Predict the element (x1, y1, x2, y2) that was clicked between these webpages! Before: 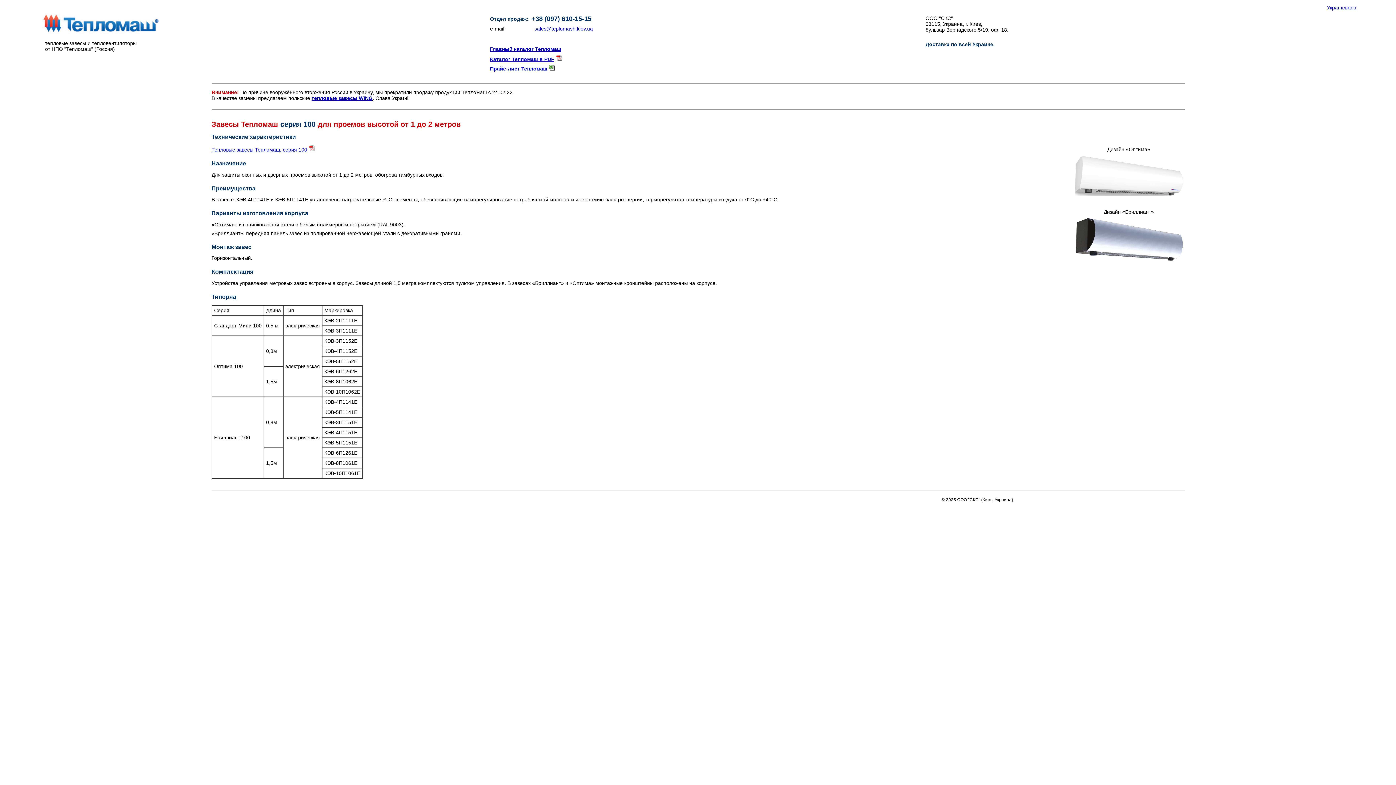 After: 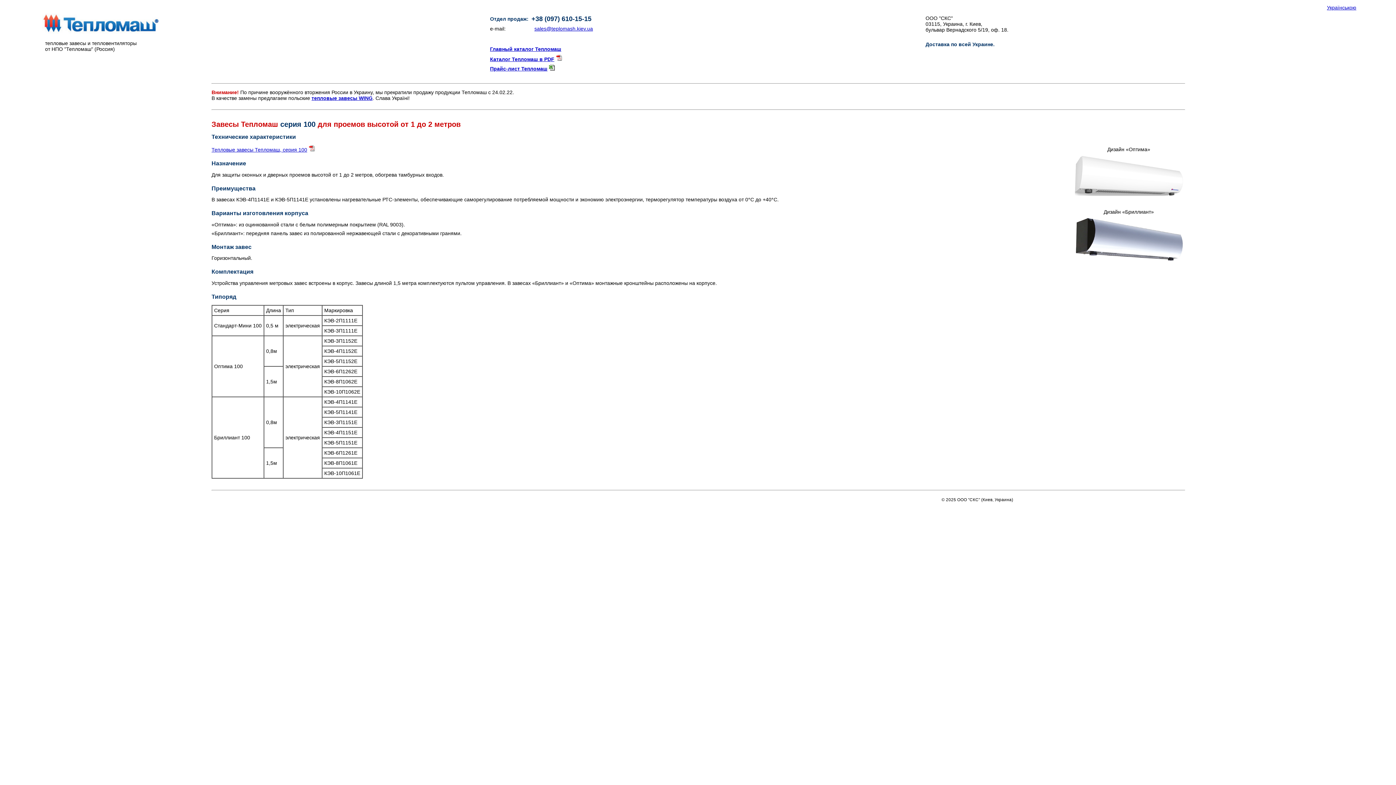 Action: bbox: (211, 146, 307, 152) label: Тепловые завесы Тепломаш, серия 100